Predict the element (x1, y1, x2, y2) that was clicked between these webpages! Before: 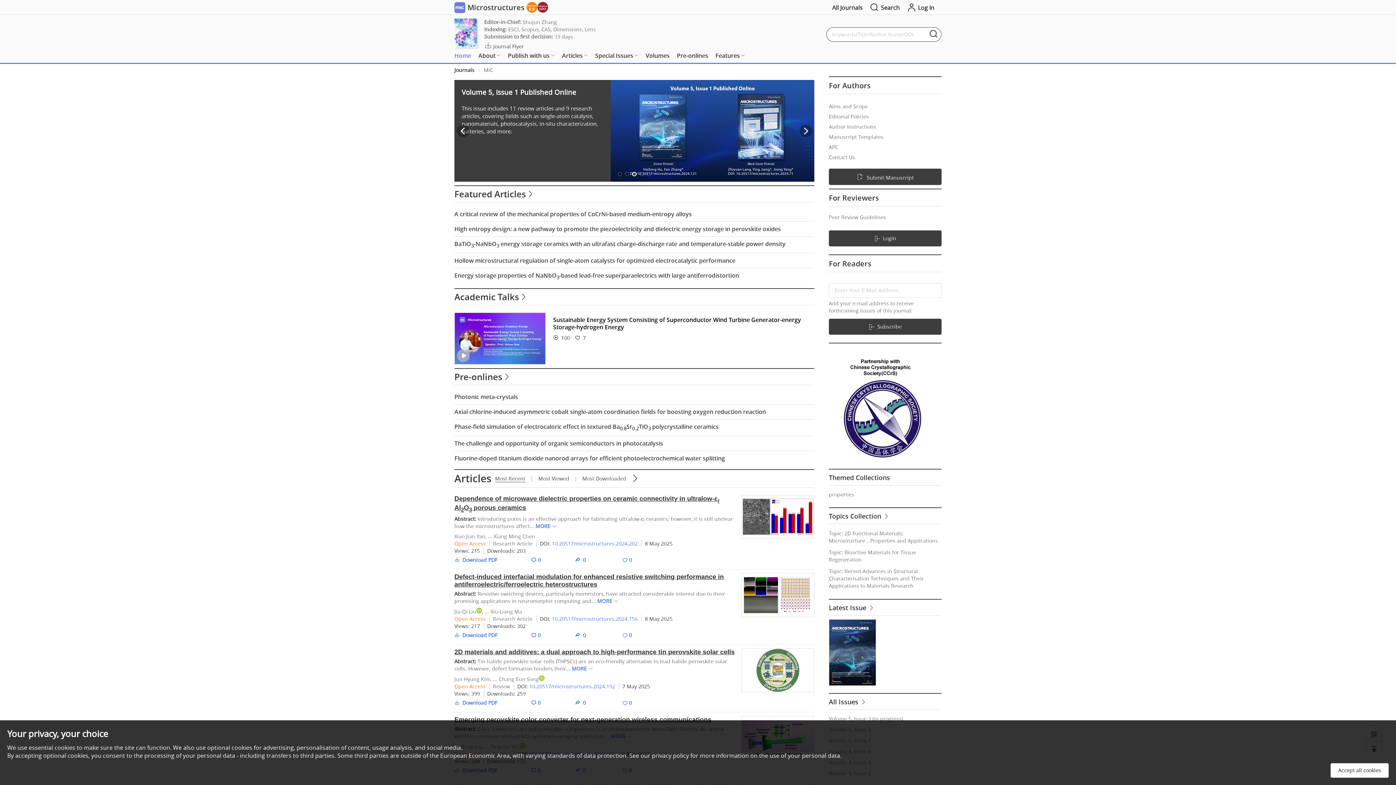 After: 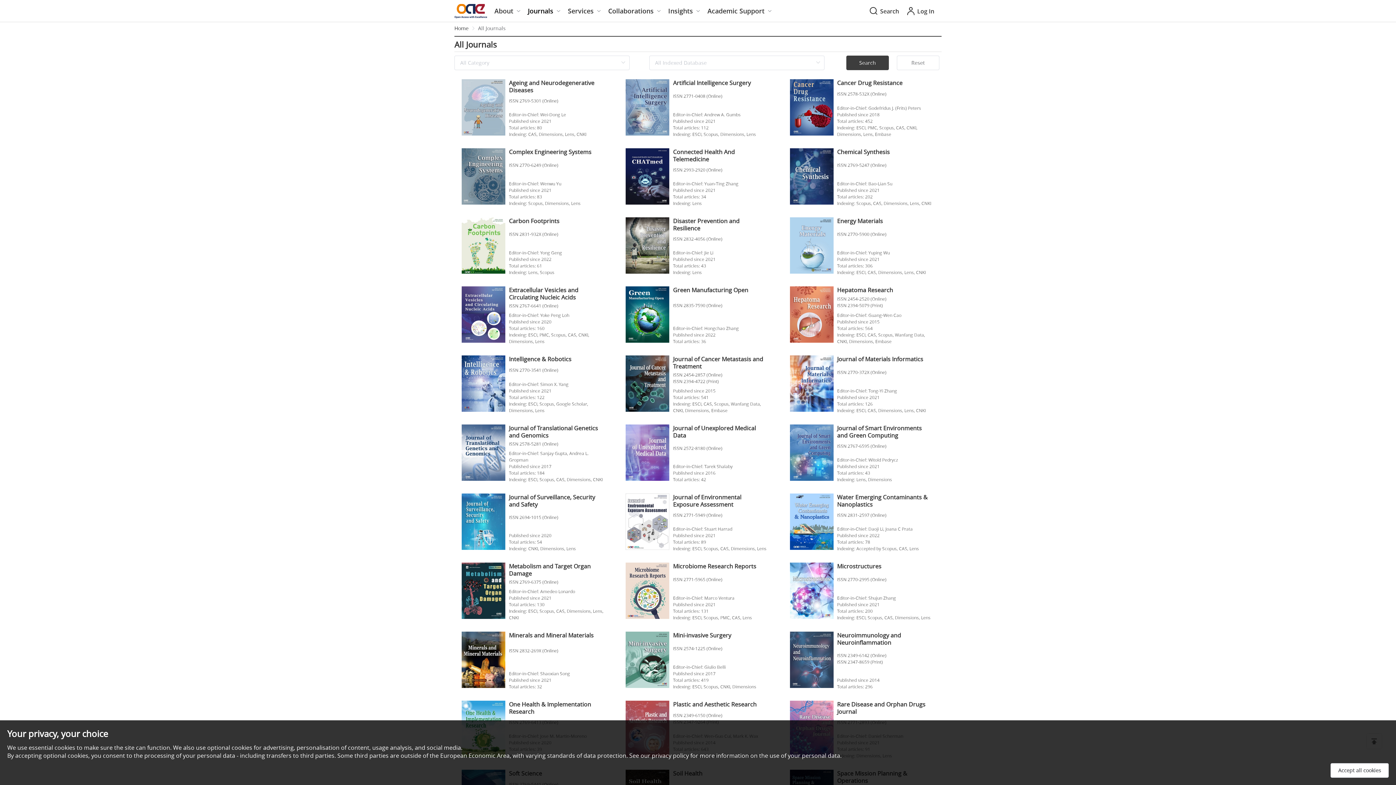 Action: label: All Journals bbox: (832, 3, 862, 11)